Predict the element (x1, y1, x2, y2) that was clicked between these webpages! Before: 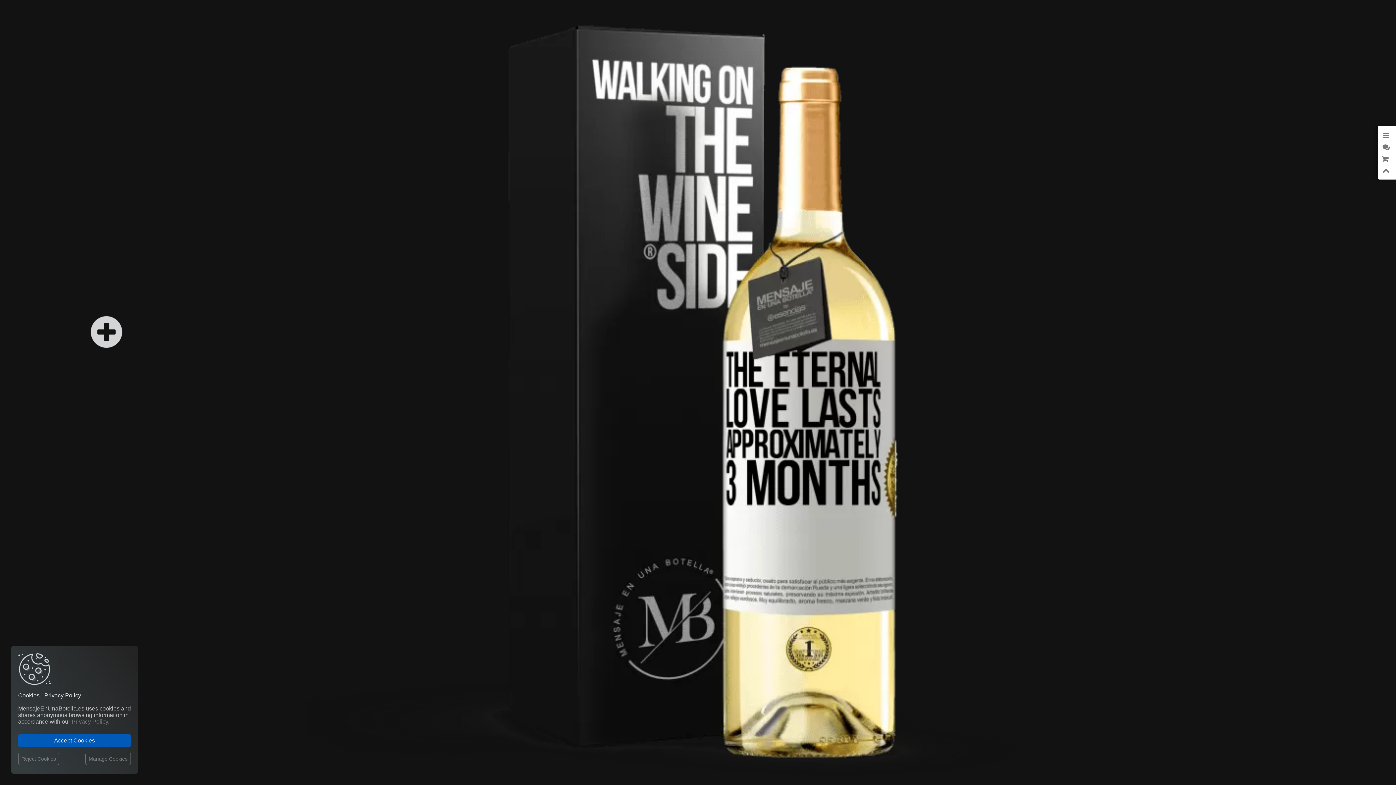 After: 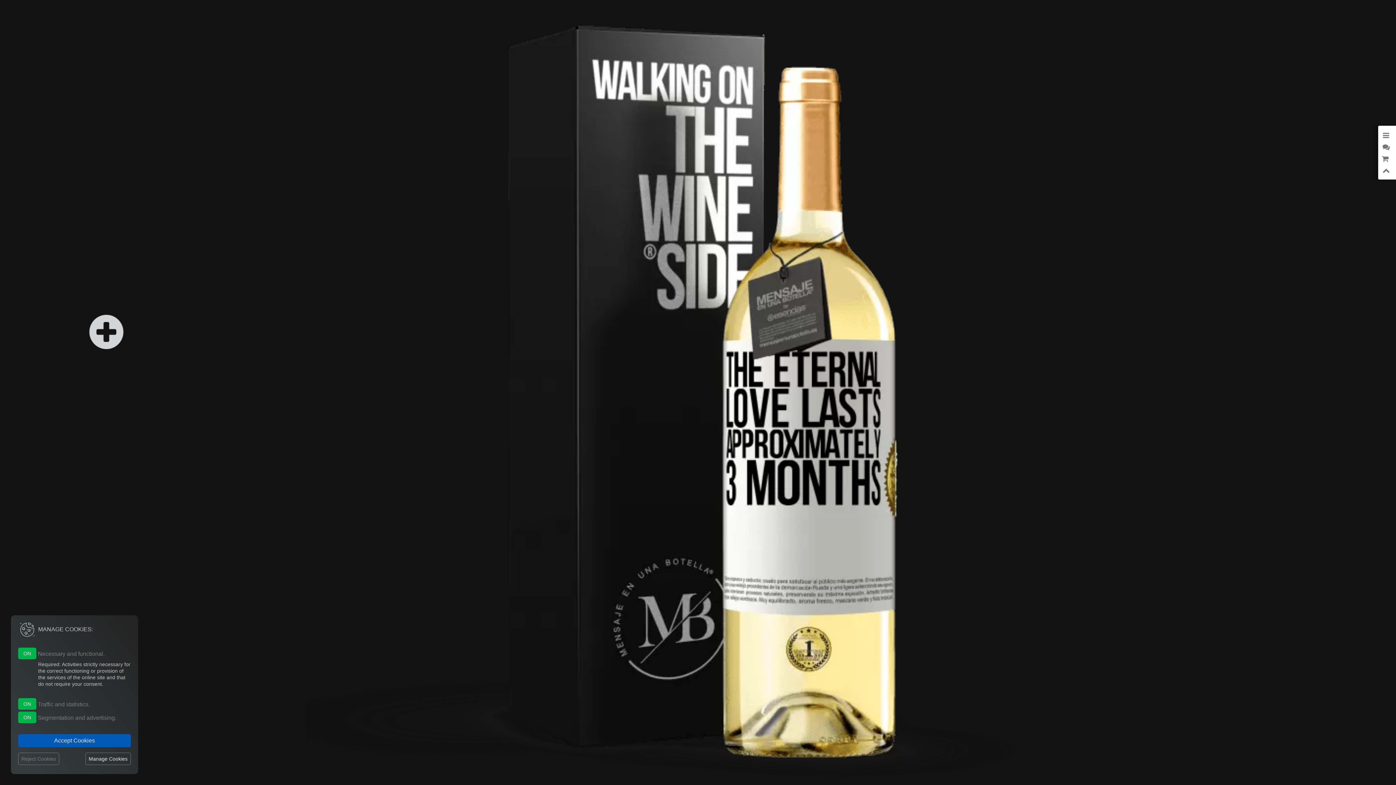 Action: bbox: (85, 753, 130, 765) label: Manage Cookies